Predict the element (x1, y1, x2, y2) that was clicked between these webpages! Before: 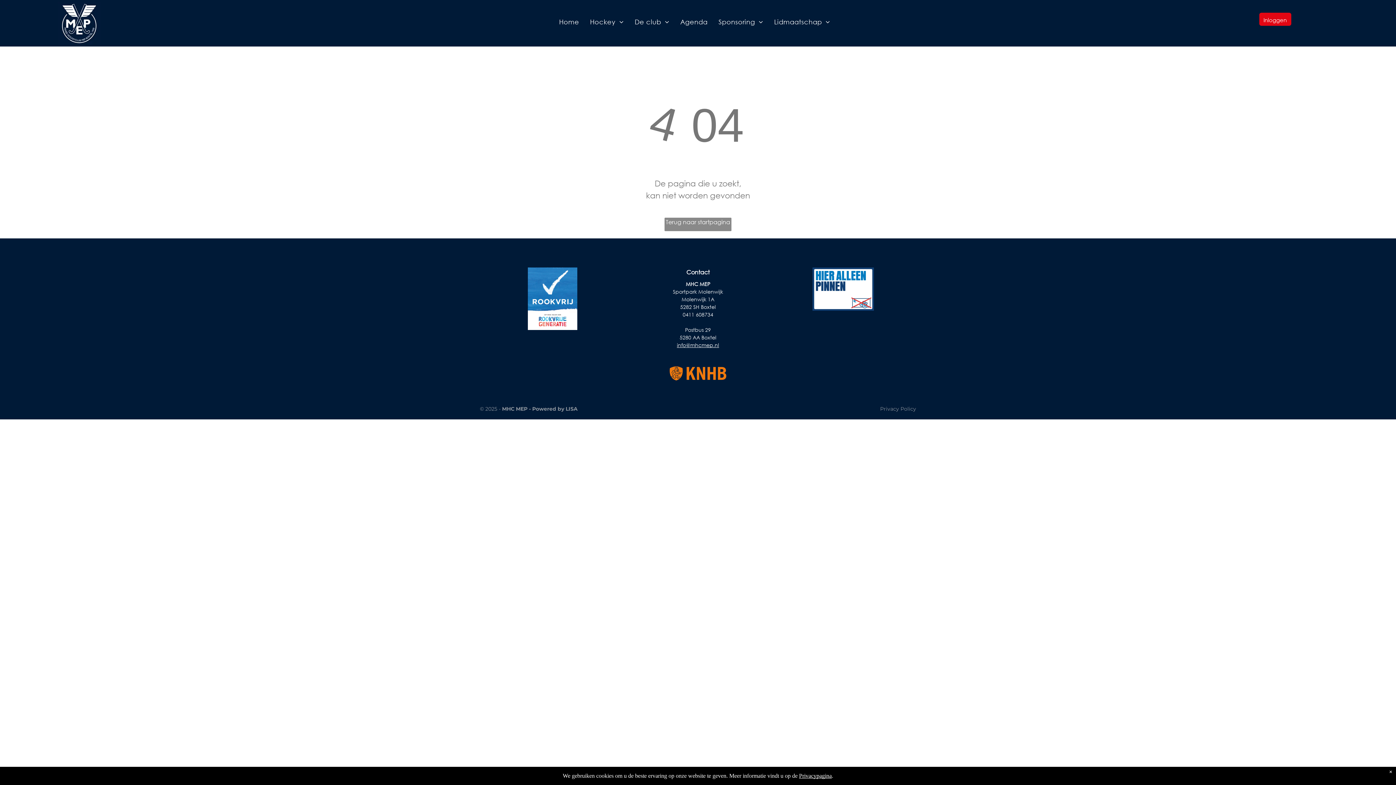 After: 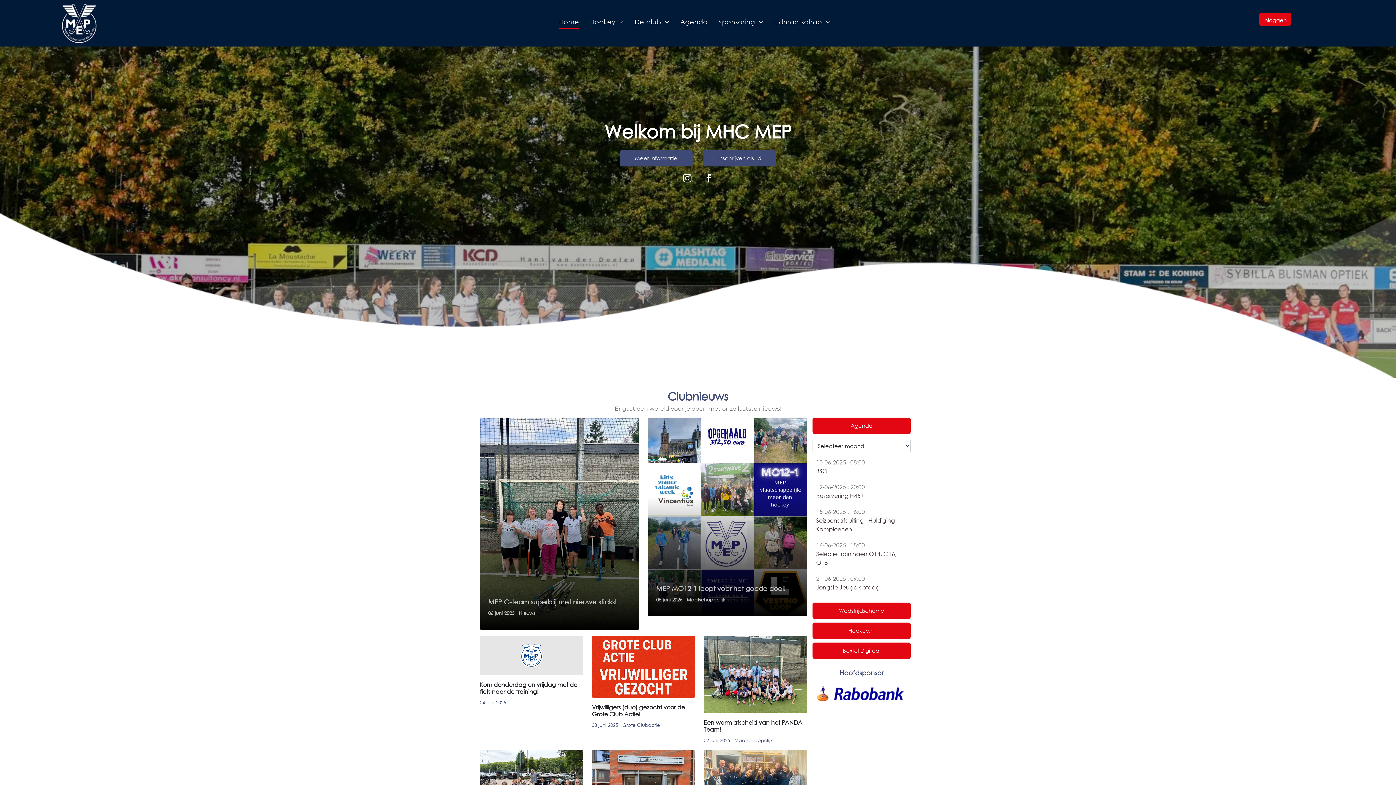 Action: bbox: (812, 267, 874, 275)